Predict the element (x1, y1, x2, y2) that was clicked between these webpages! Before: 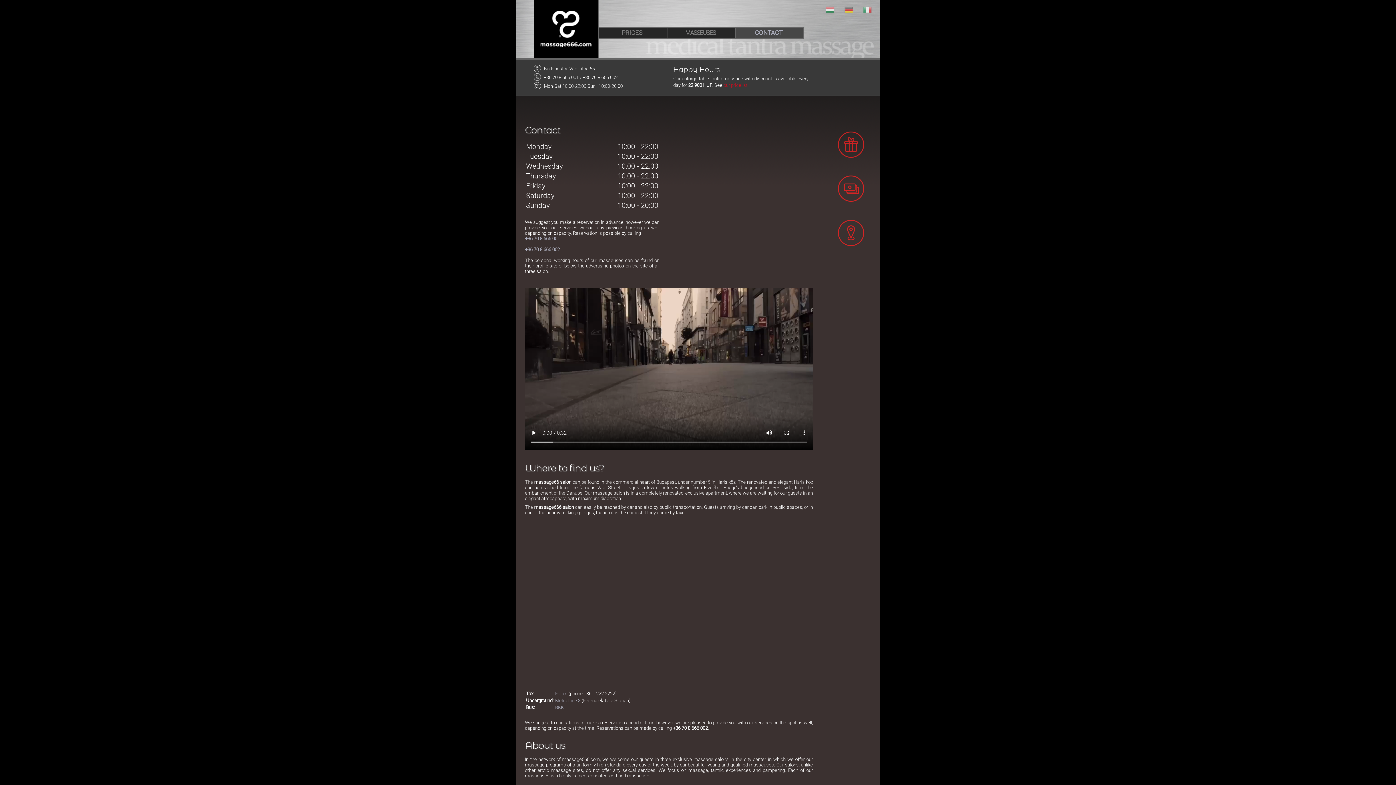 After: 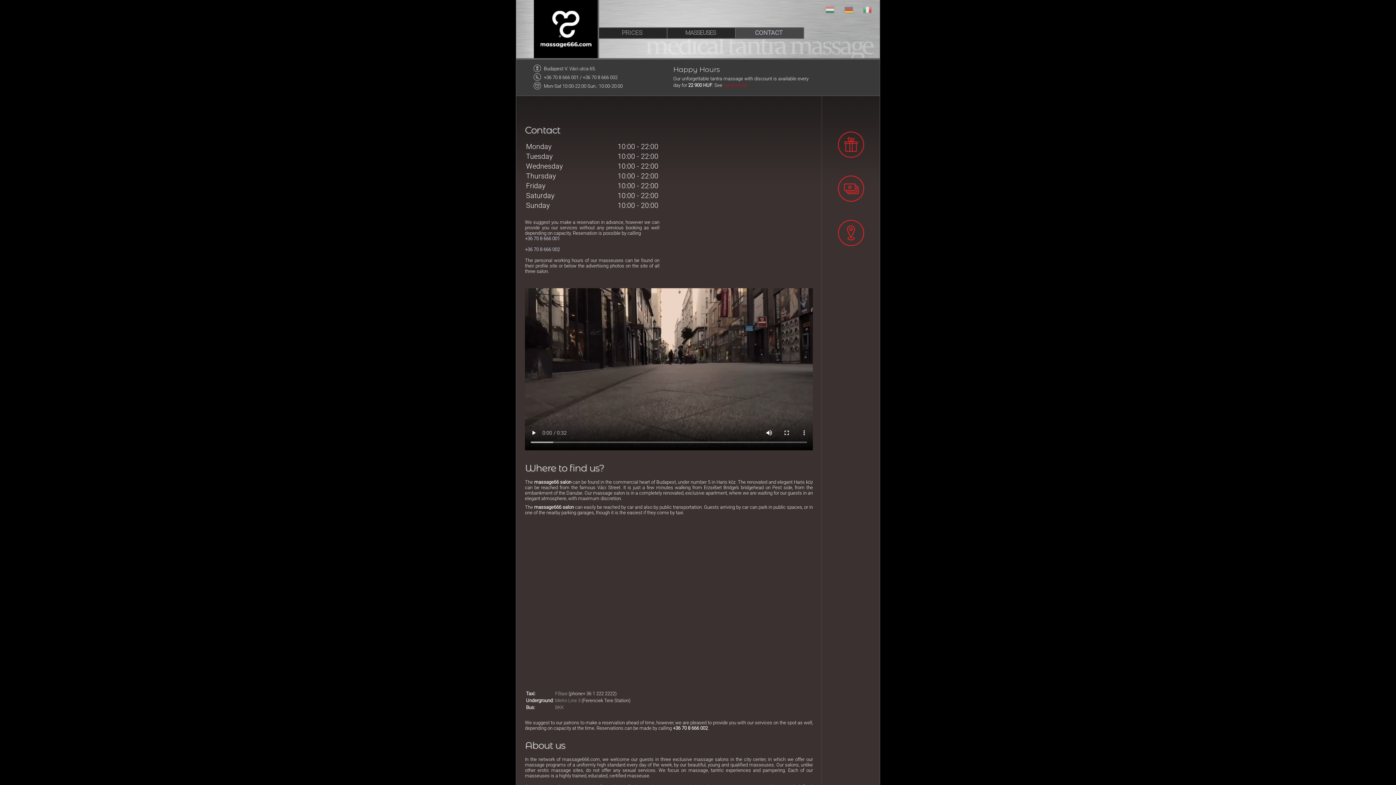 Action: bbox: (555, 691, 567, 696) label: Főtaxi